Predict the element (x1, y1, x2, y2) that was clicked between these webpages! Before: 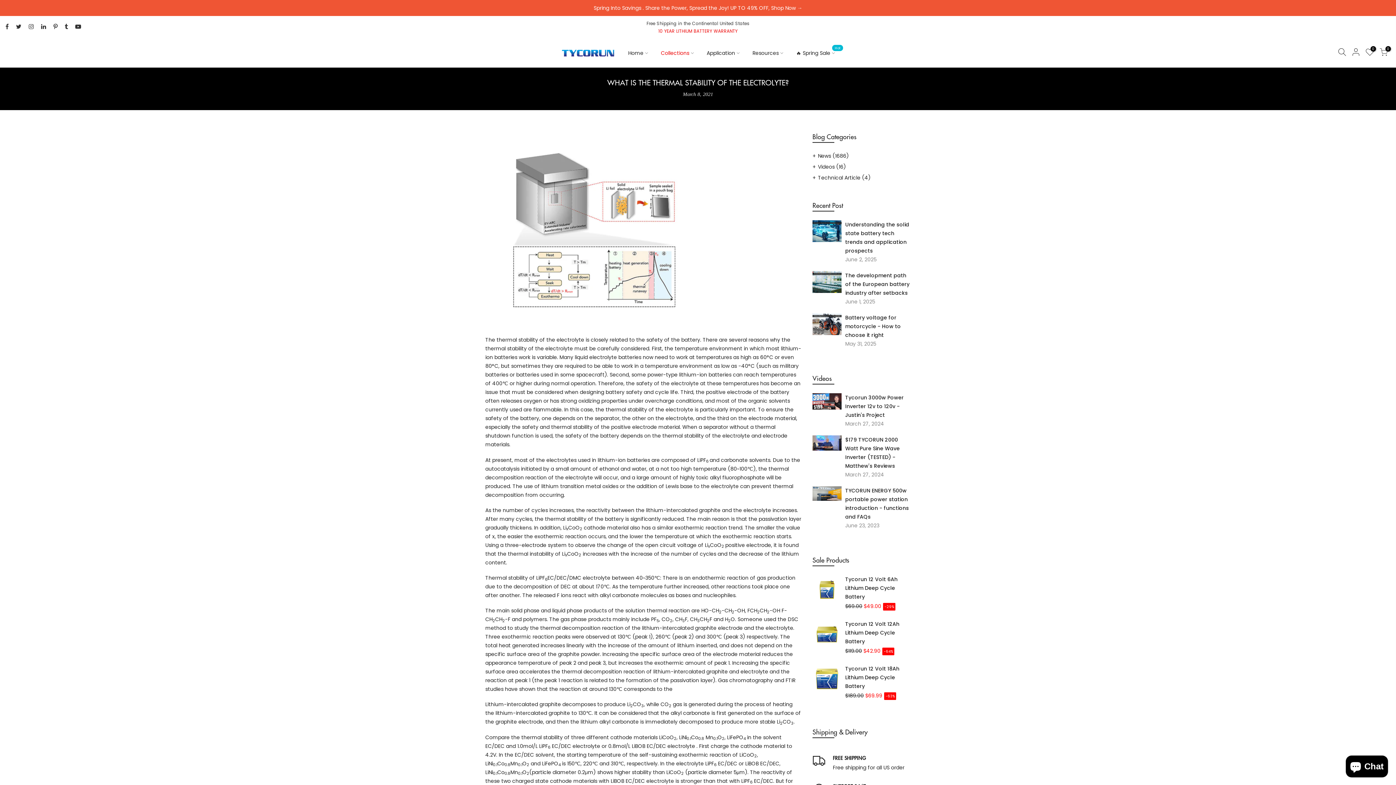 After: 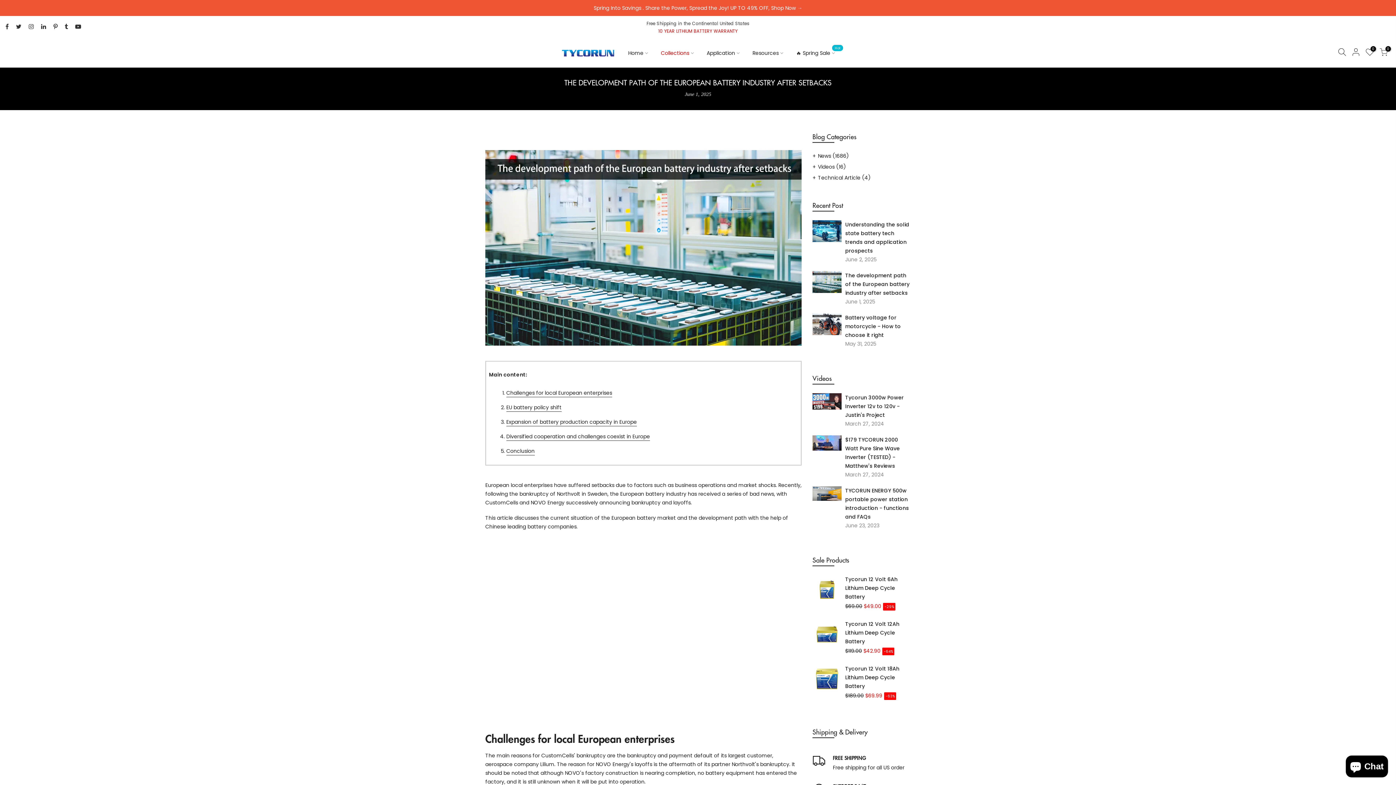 Action: bbox: (812, 271, 841, 293)